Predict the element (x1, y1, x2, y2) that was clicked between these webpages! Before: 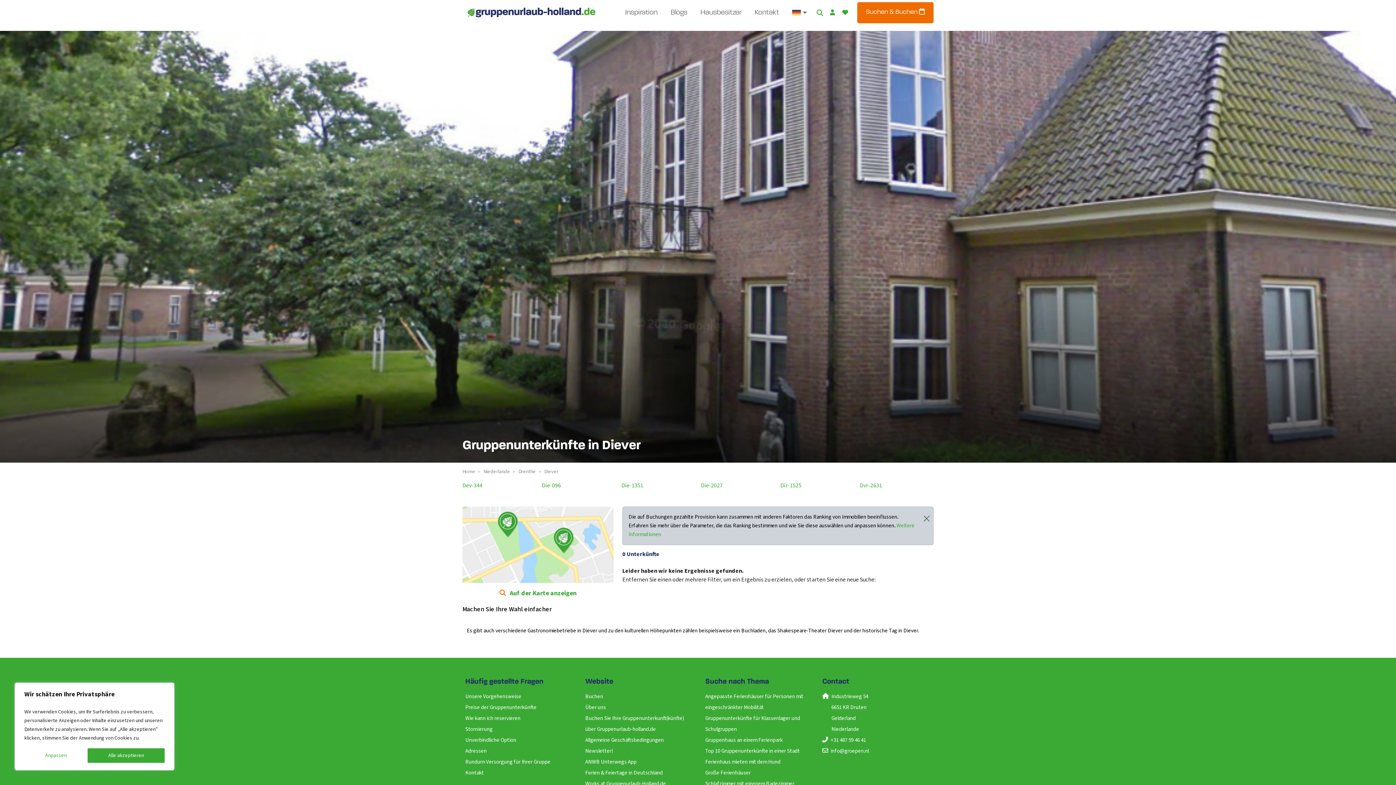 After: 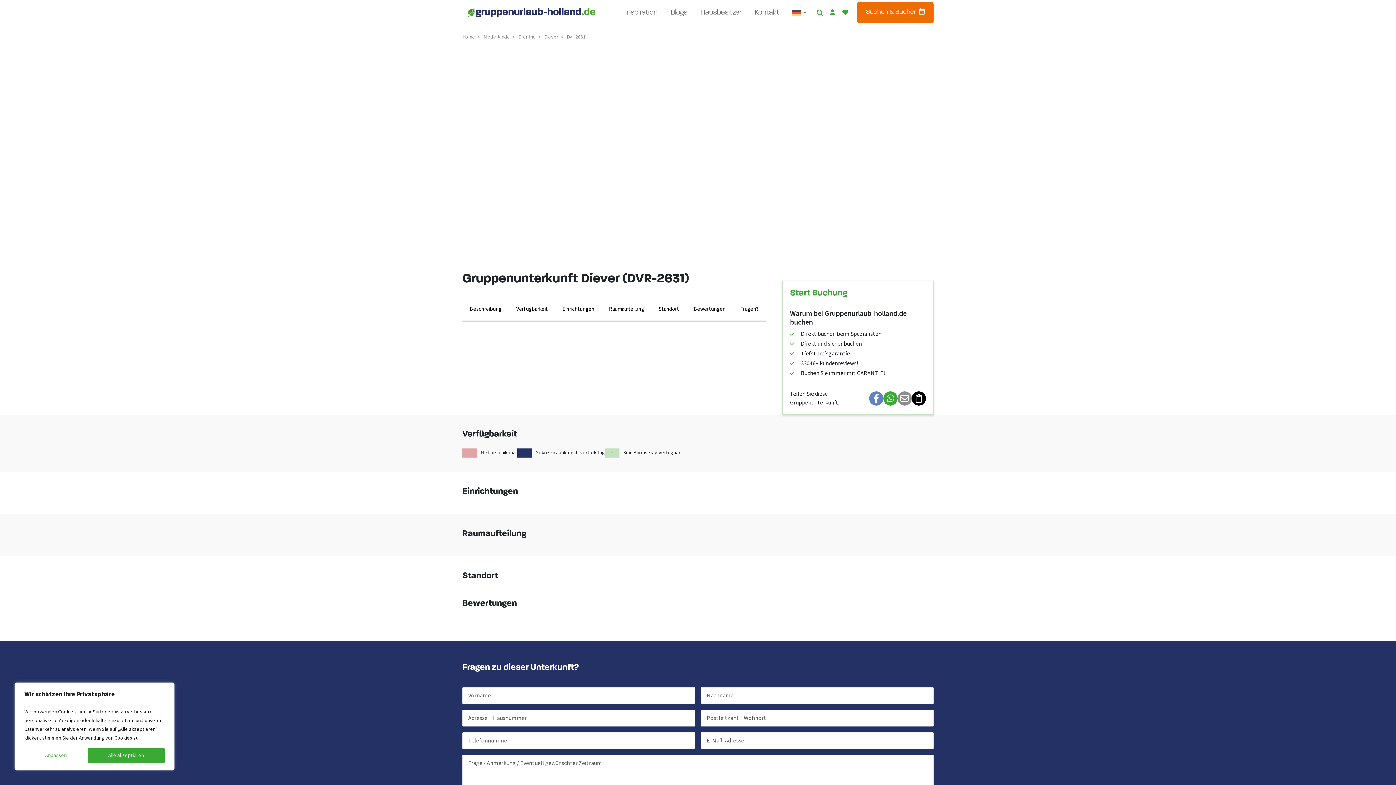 Action: label: Dvr-2631 bbox: (860, 481, 882, 489)